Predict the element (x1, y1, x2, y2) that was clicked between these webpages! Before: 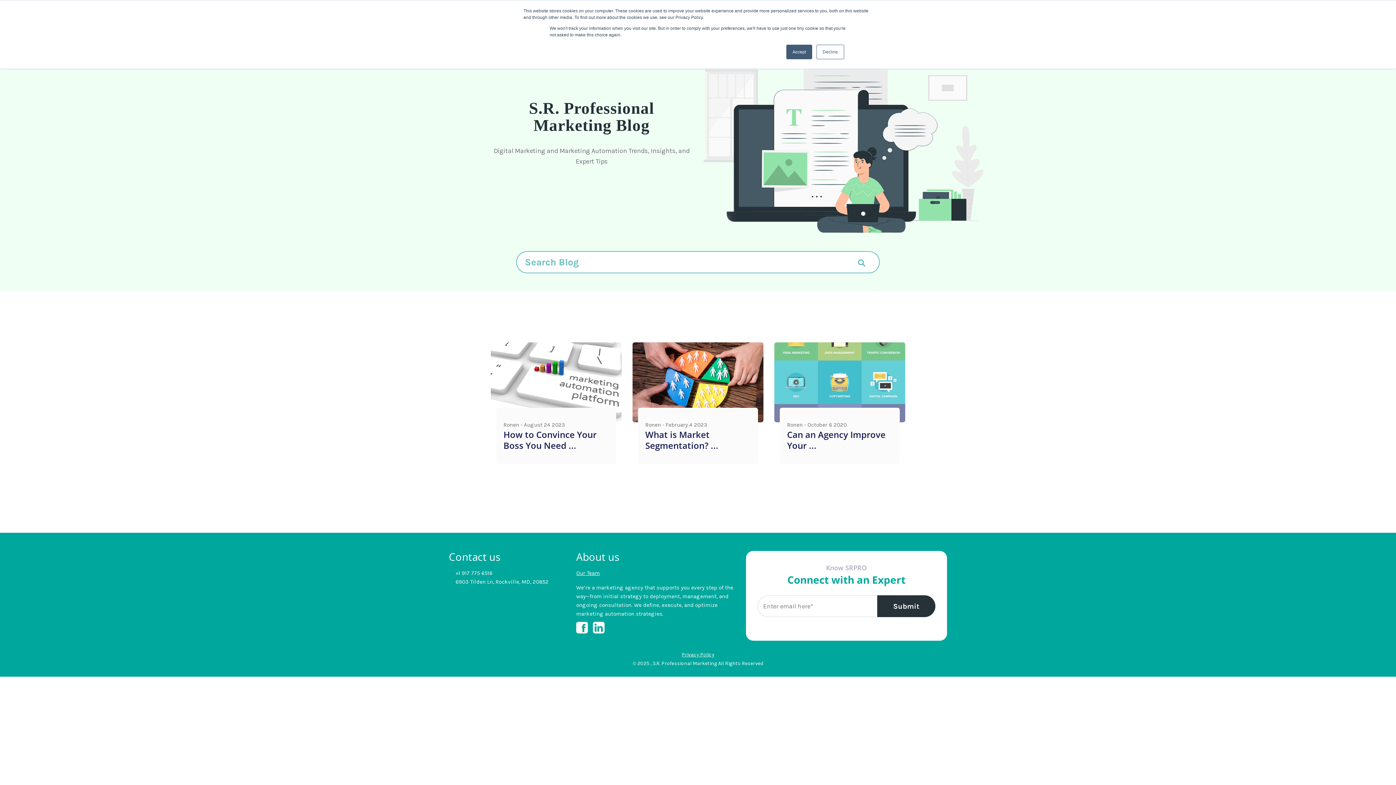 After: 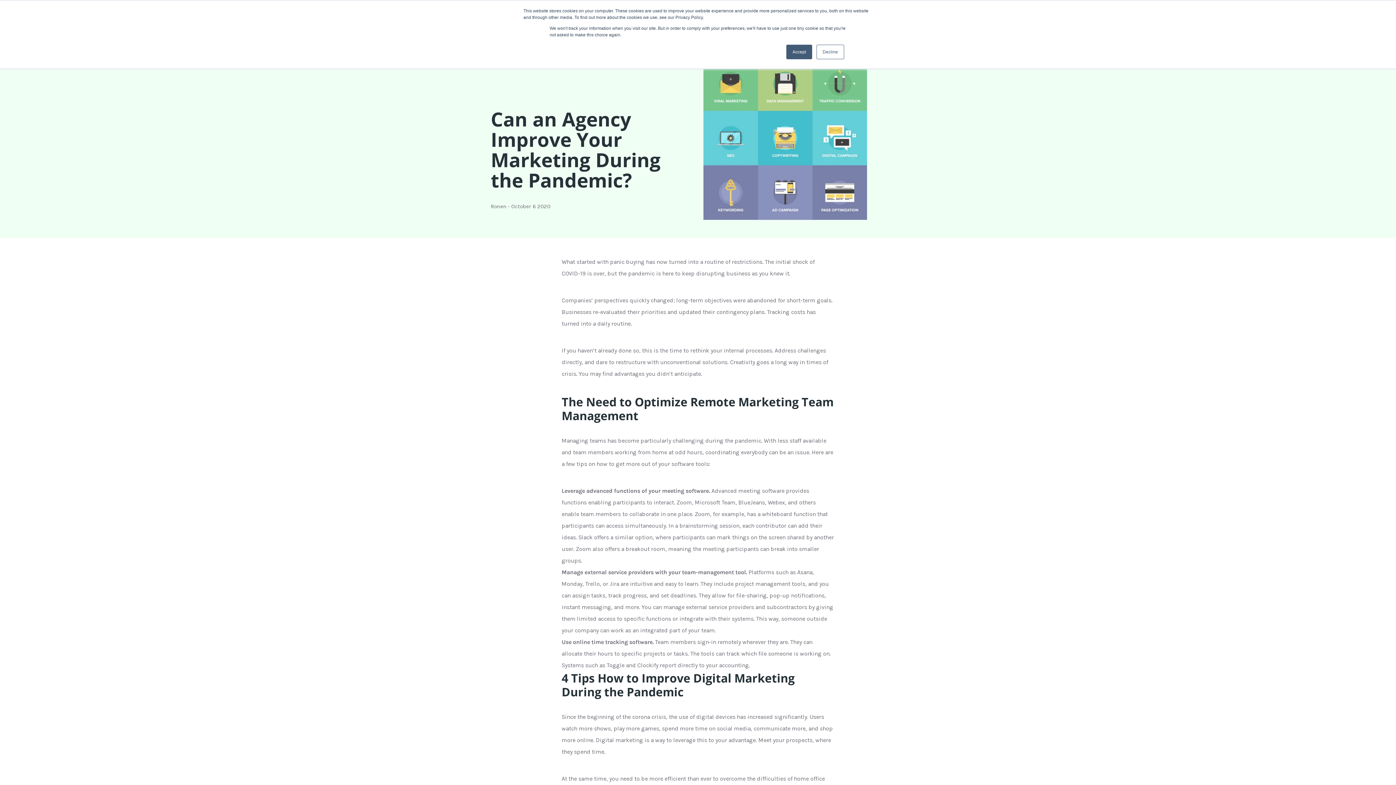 Action: label: Can an Agency Improve Your ... bbox: (787, 428, 885, 451)